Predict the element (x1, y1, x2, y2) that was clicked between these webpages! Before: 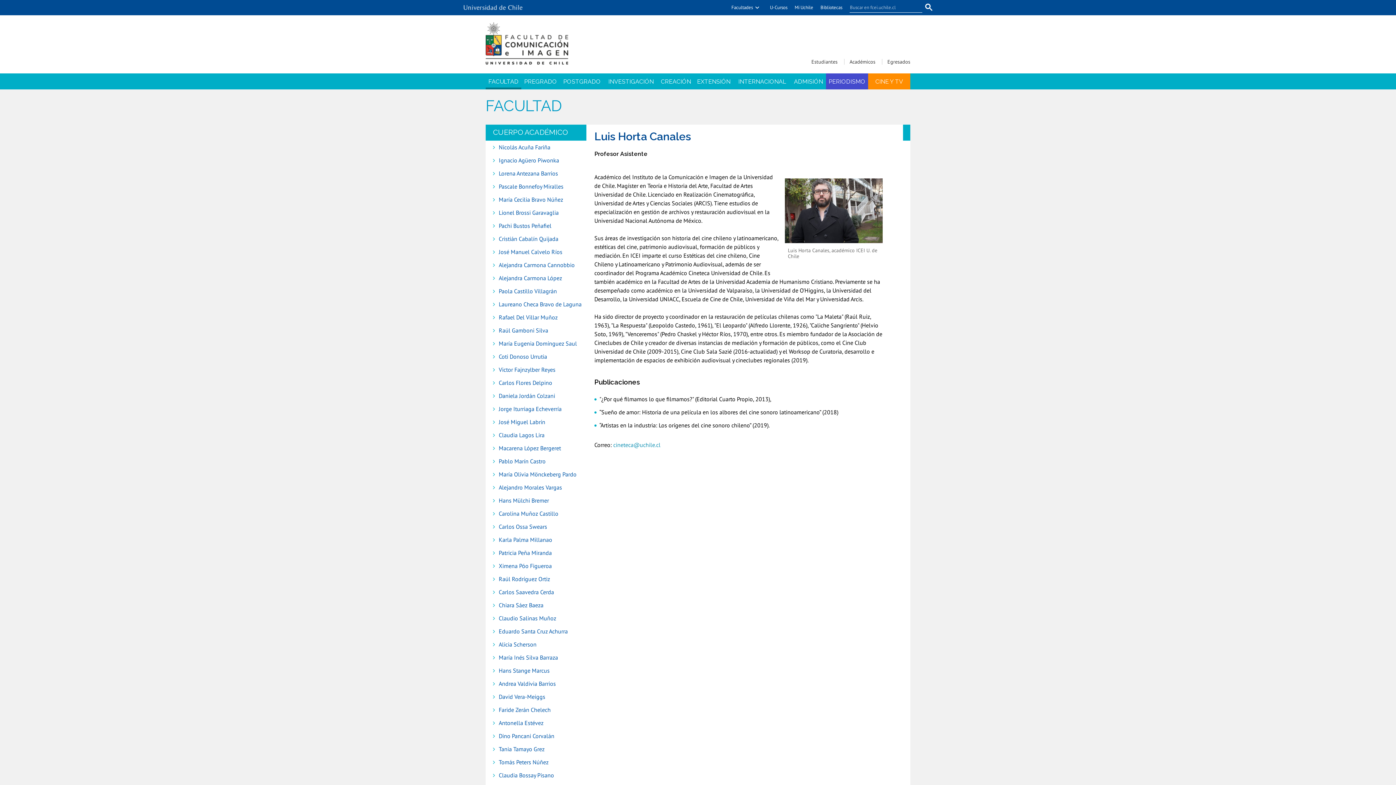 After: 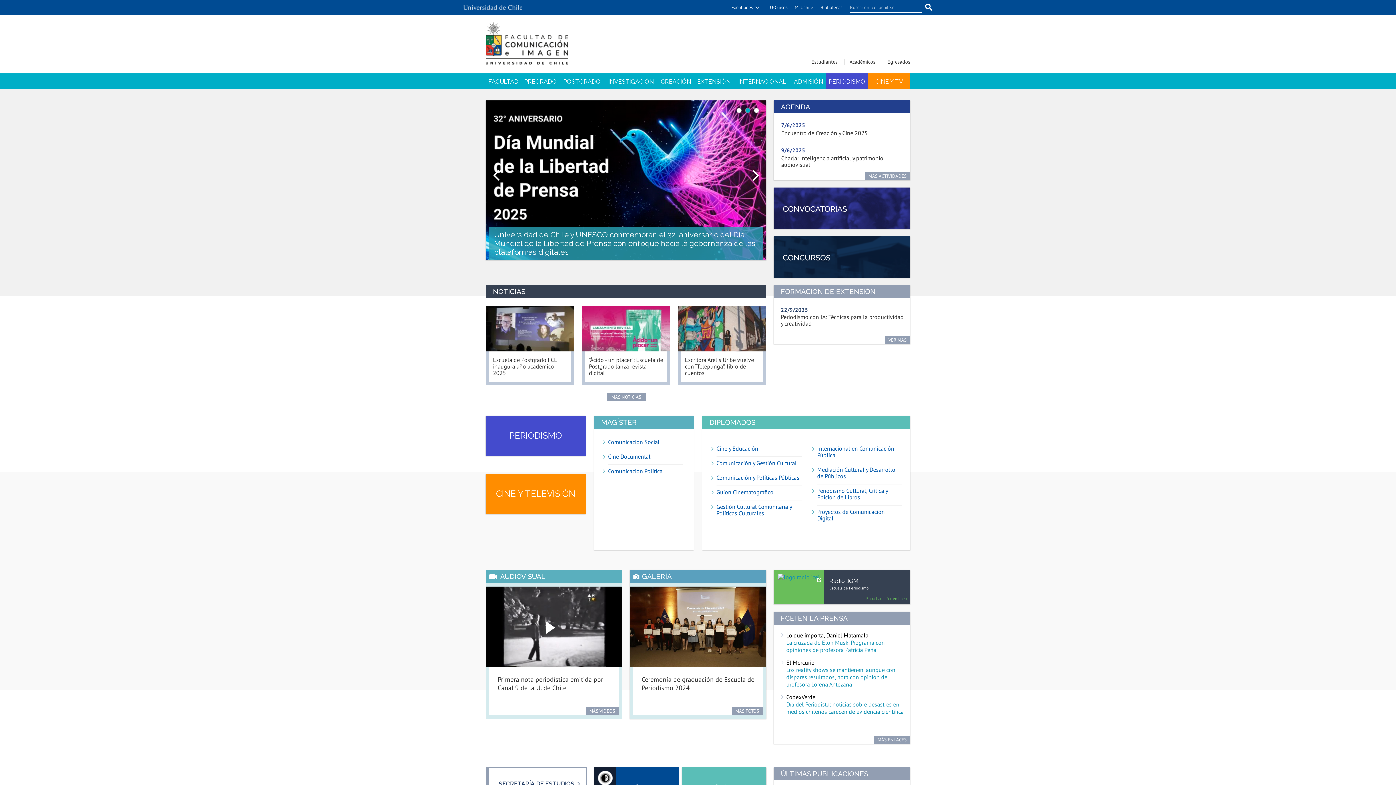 Action: bbox: (485, 22, 568, 64)